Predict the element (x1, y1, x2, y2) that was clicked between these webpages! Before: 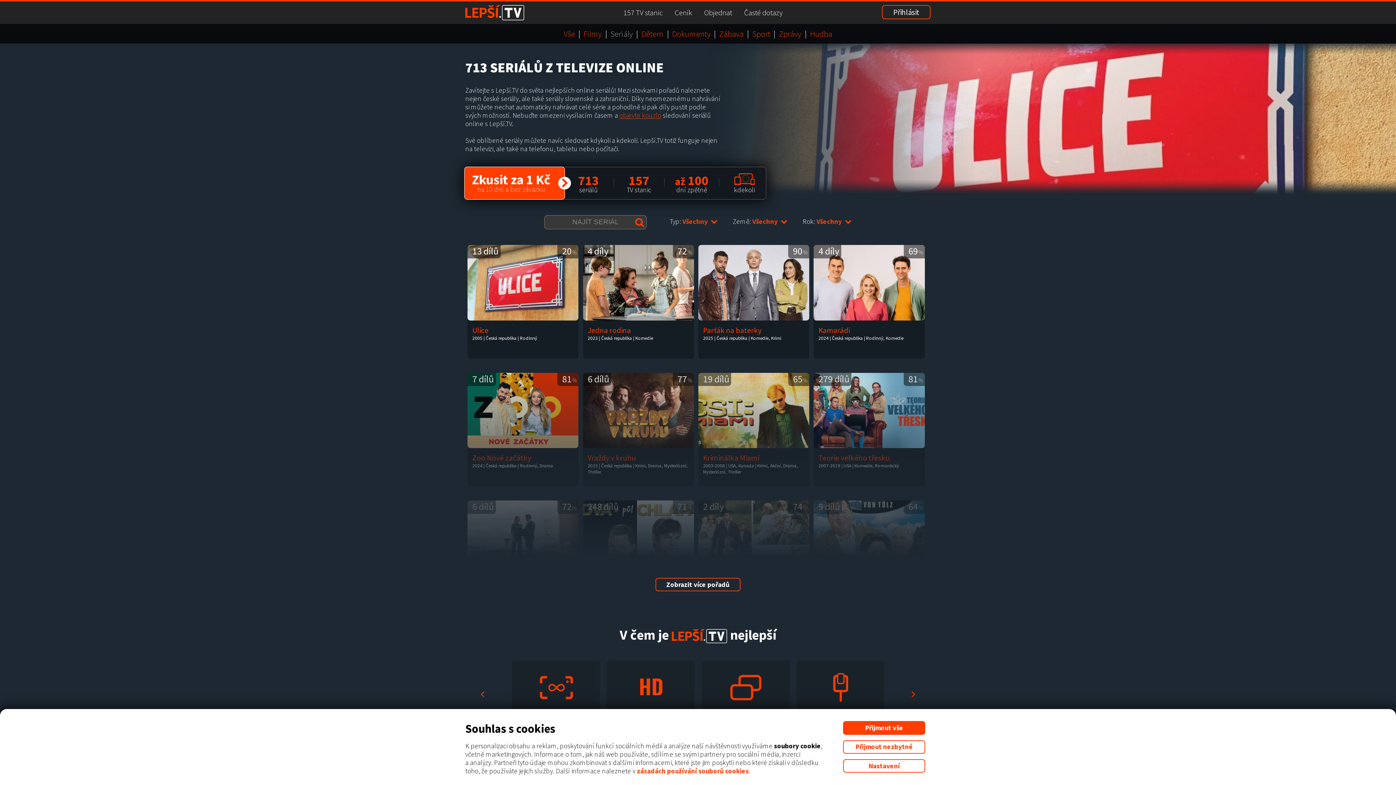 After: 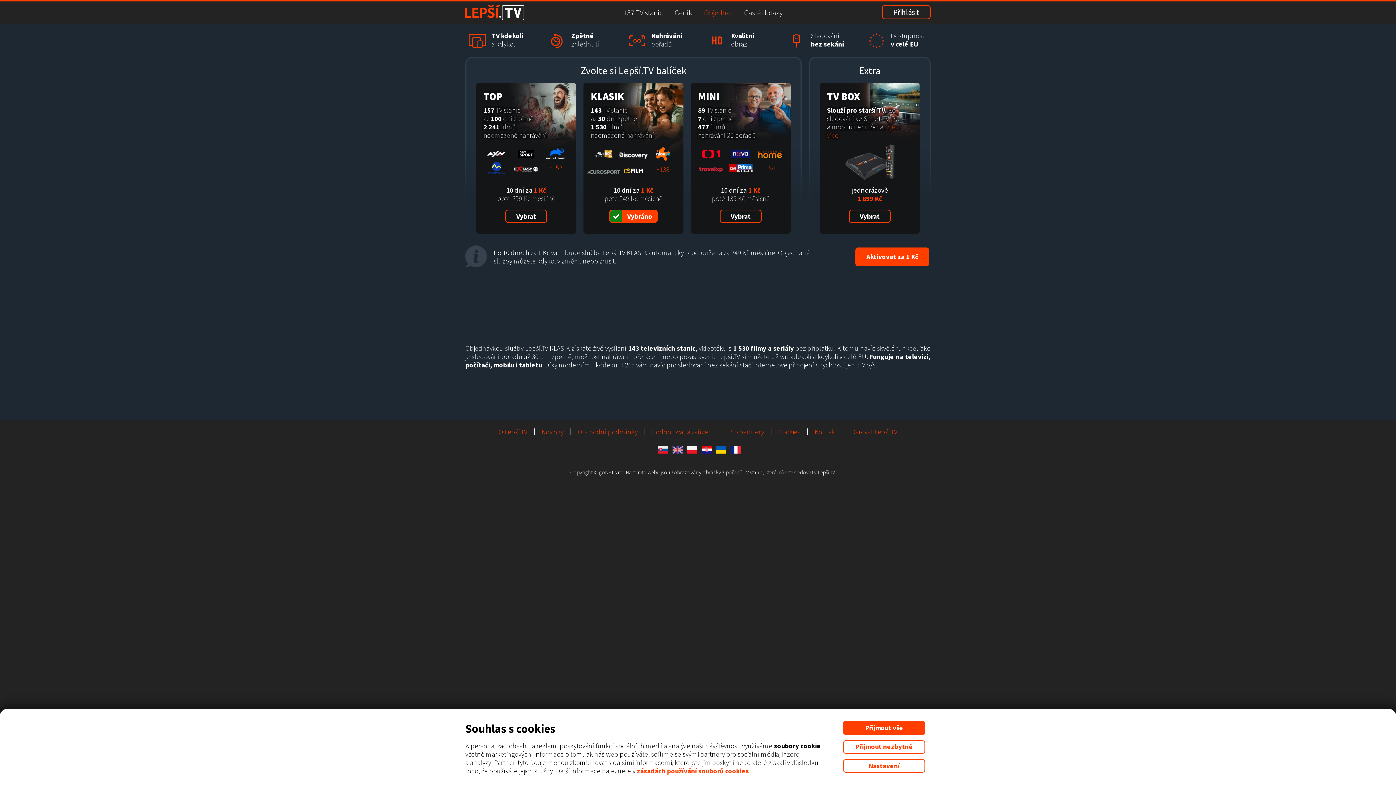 Action: label: Zkusit za 1 Kč
na 10 dní a bez závazku
	713
seriálů		157
TV stanic		až 100
dní zpětně		
kdekoli bbox: (465, 166, 766, 199)